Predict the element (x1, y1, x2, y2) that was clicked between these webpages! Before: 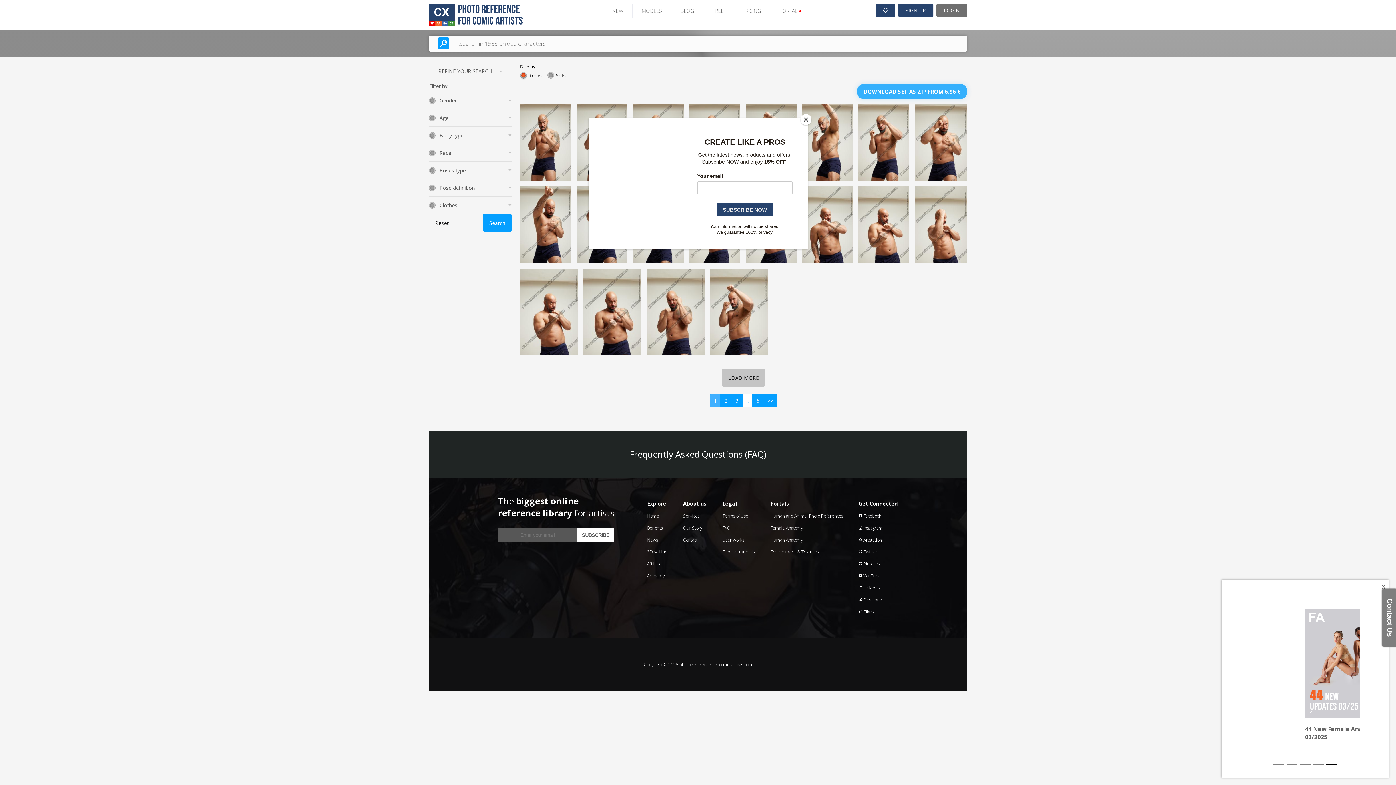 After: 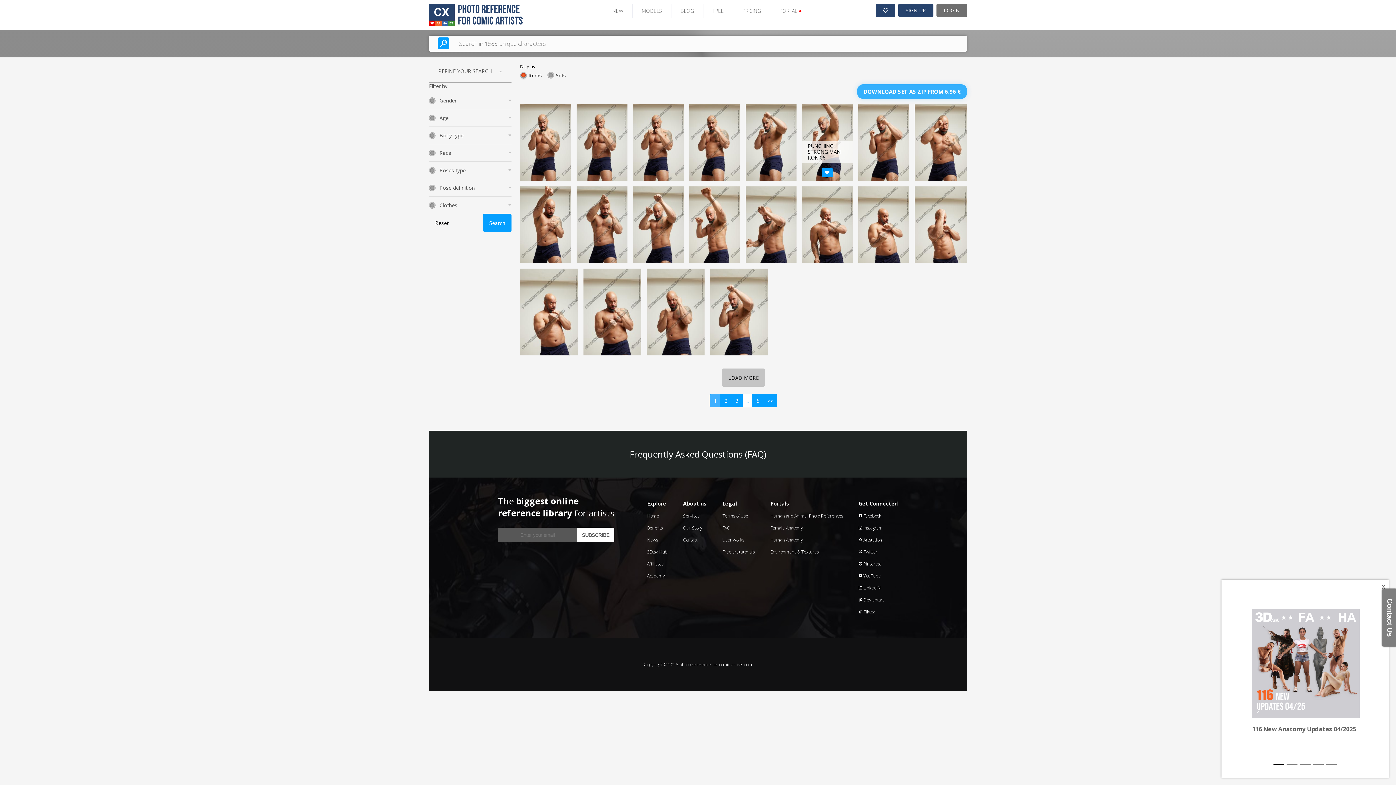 Action: label: Close bbox: (800, 114, 811, 125)